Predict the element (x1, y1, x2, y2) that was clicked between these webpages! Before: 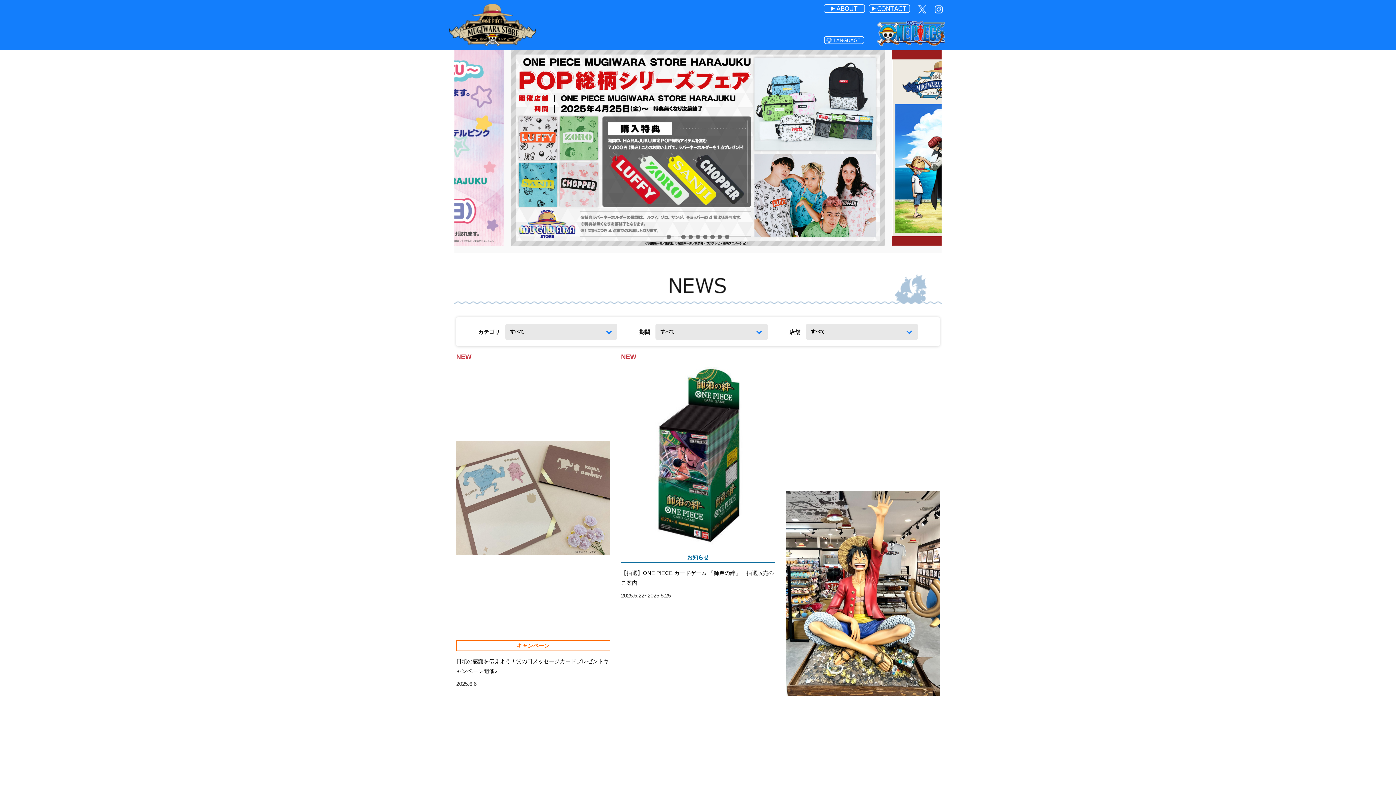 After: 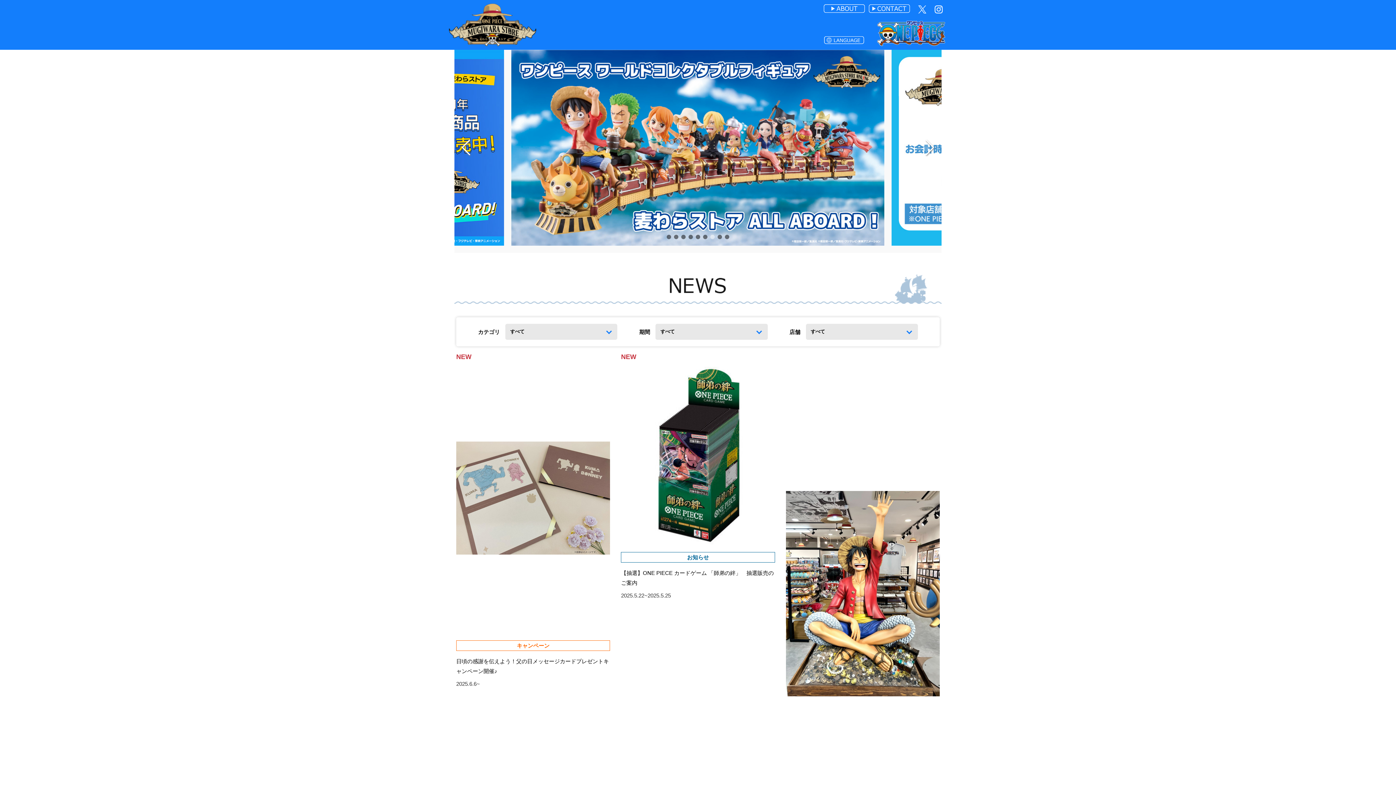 Action: label: Go to slide 7 bbox: (710, 234, 714, 239)